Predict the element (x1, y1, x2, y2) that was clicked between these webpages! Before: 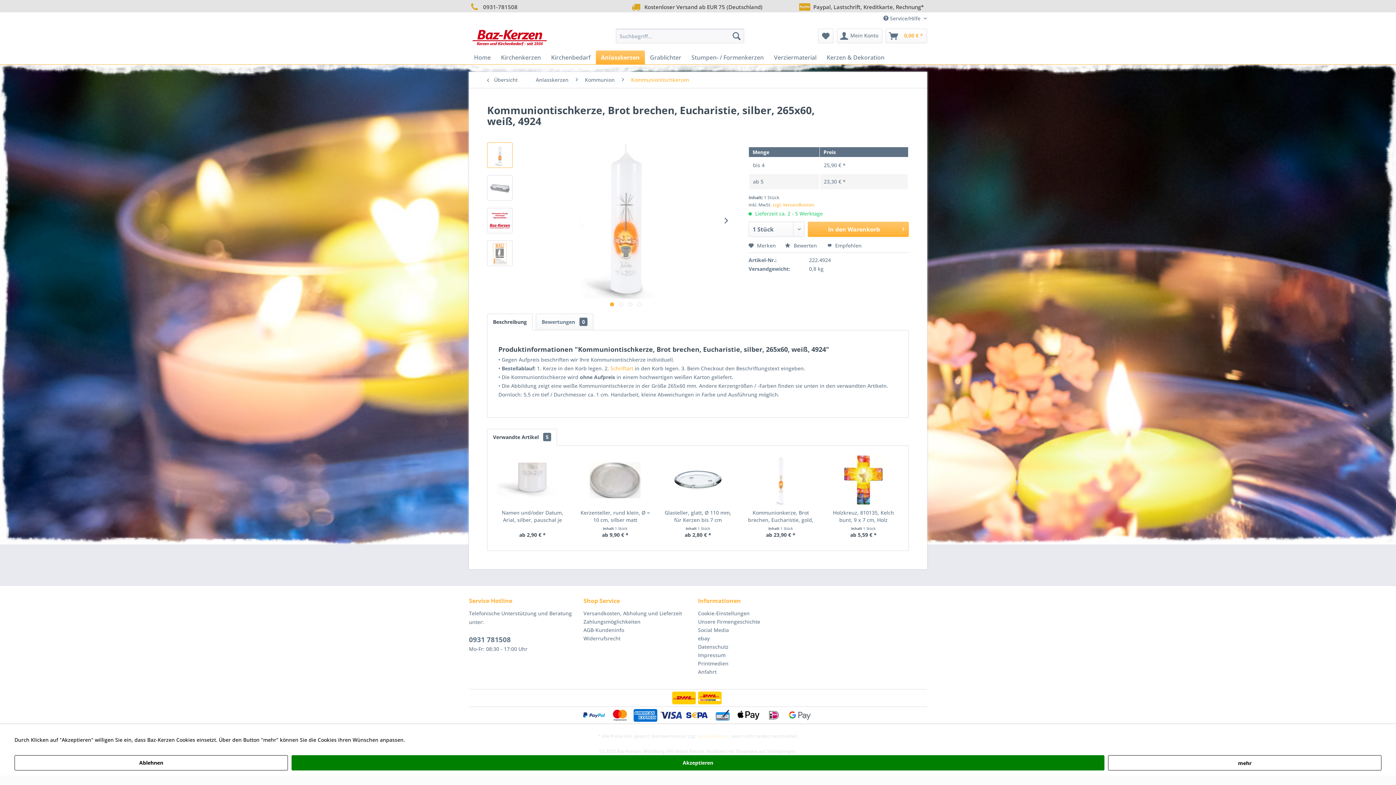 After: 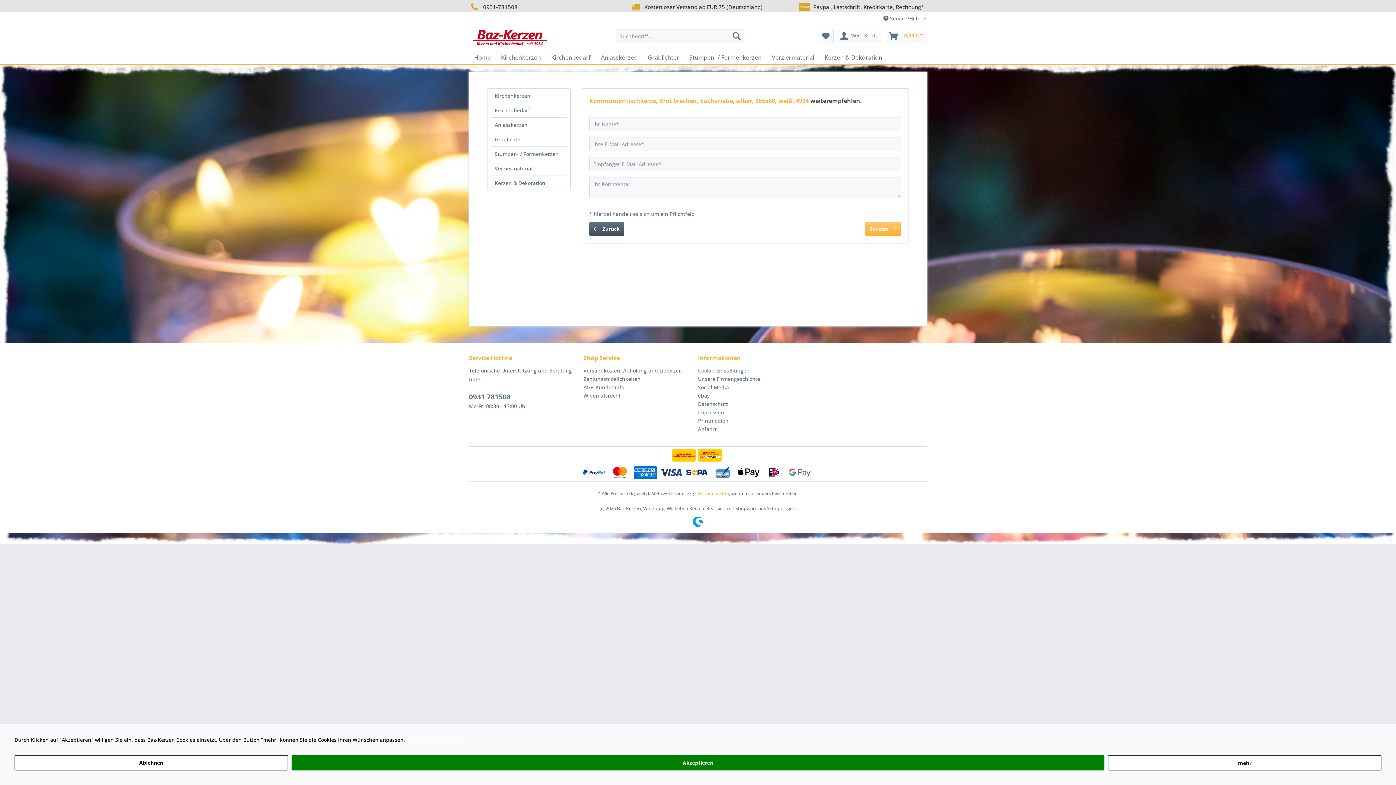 Action: label:  Empfehlen bbox: (827, 242, 861, 249)